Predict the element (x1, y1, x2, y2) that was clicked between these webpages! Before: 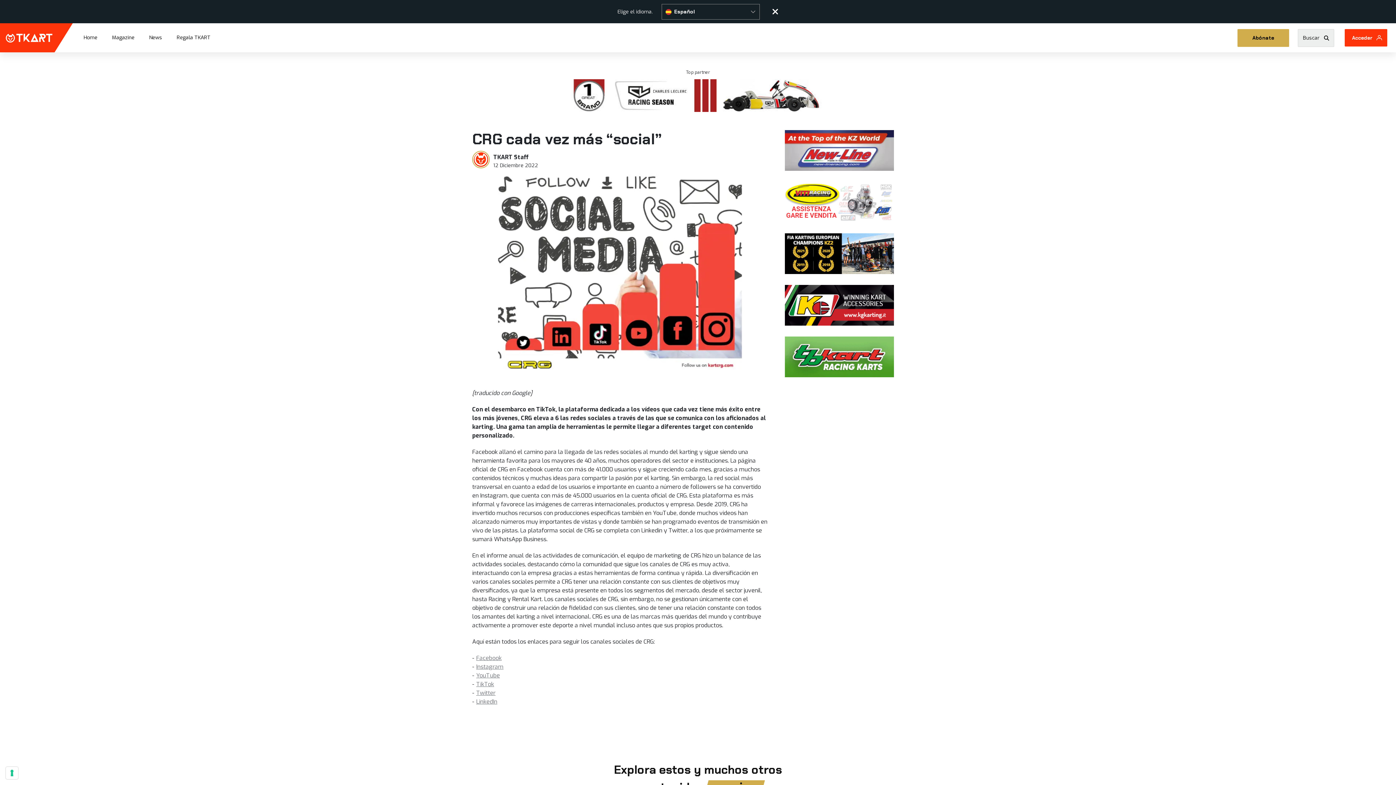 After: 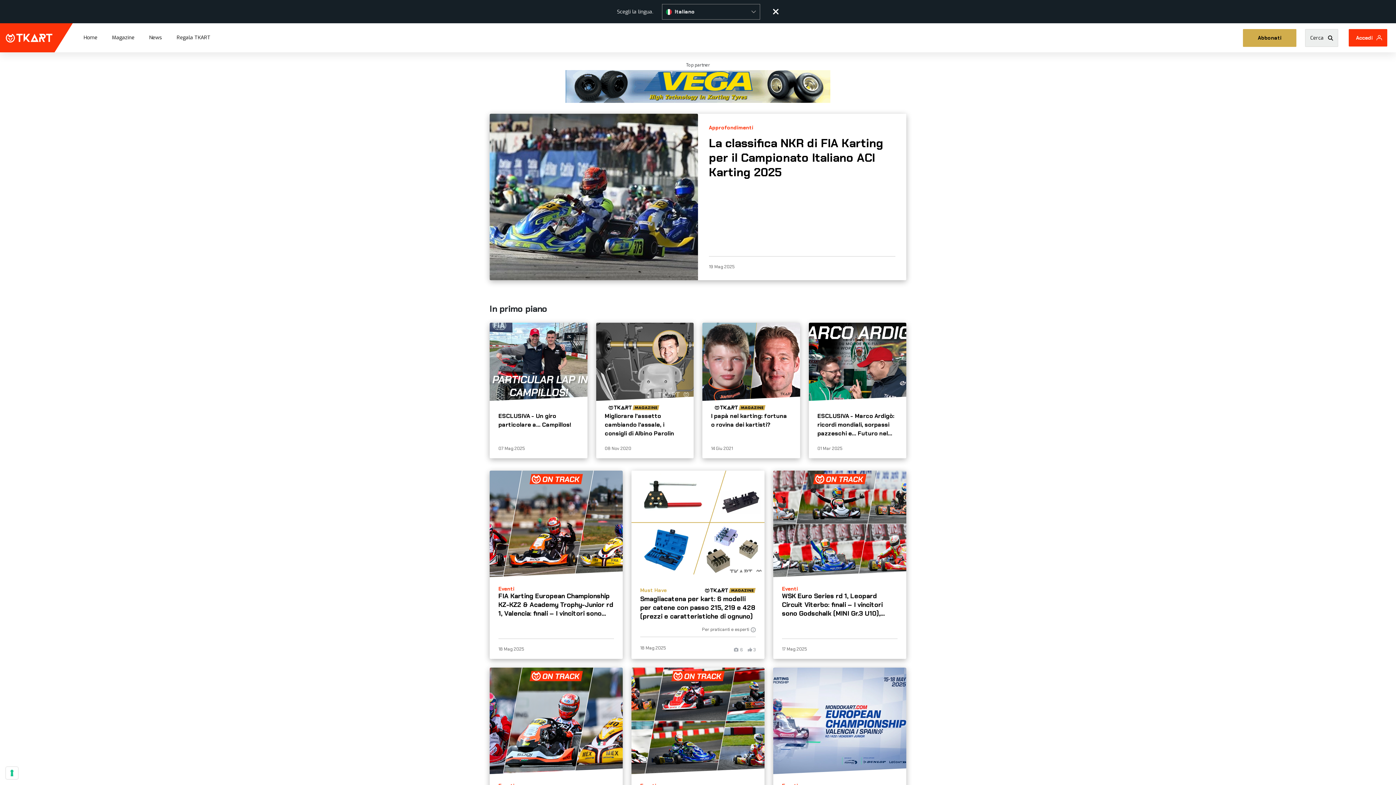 Action: bbox: (3, 29, 54, 47) label: TKART